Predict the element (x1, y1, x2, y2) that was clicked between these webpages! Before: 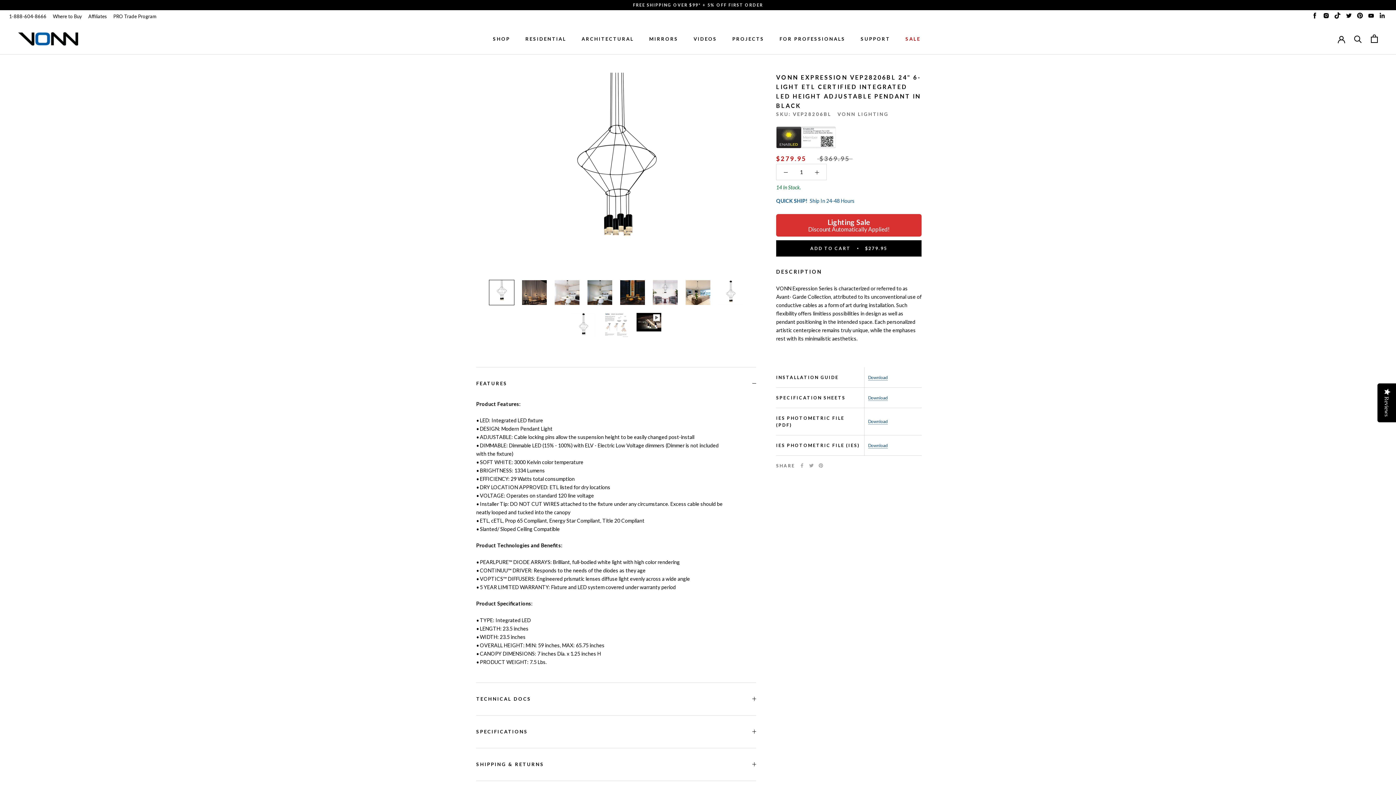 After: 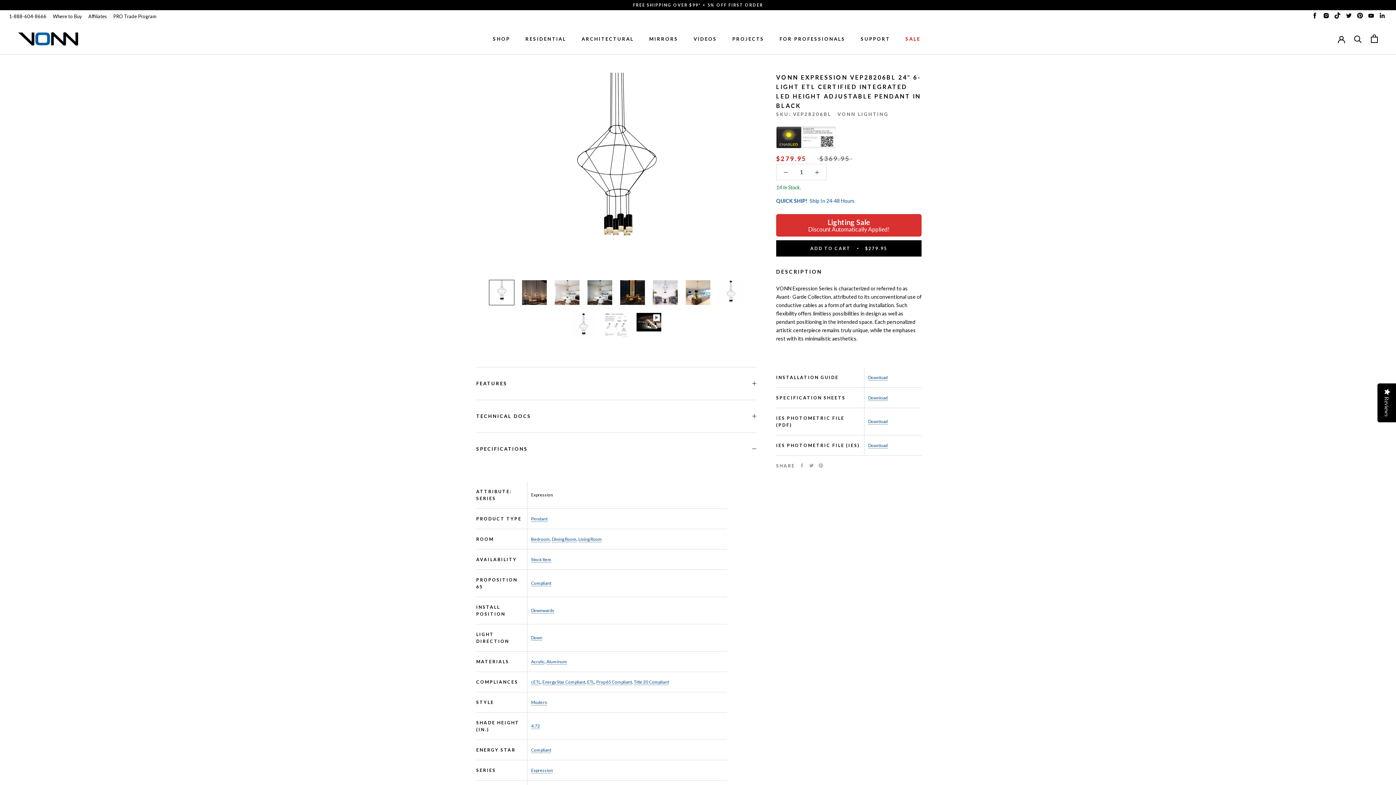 Action: bbox: (476, 715, 756, 748) label: SPECIFICATIONS